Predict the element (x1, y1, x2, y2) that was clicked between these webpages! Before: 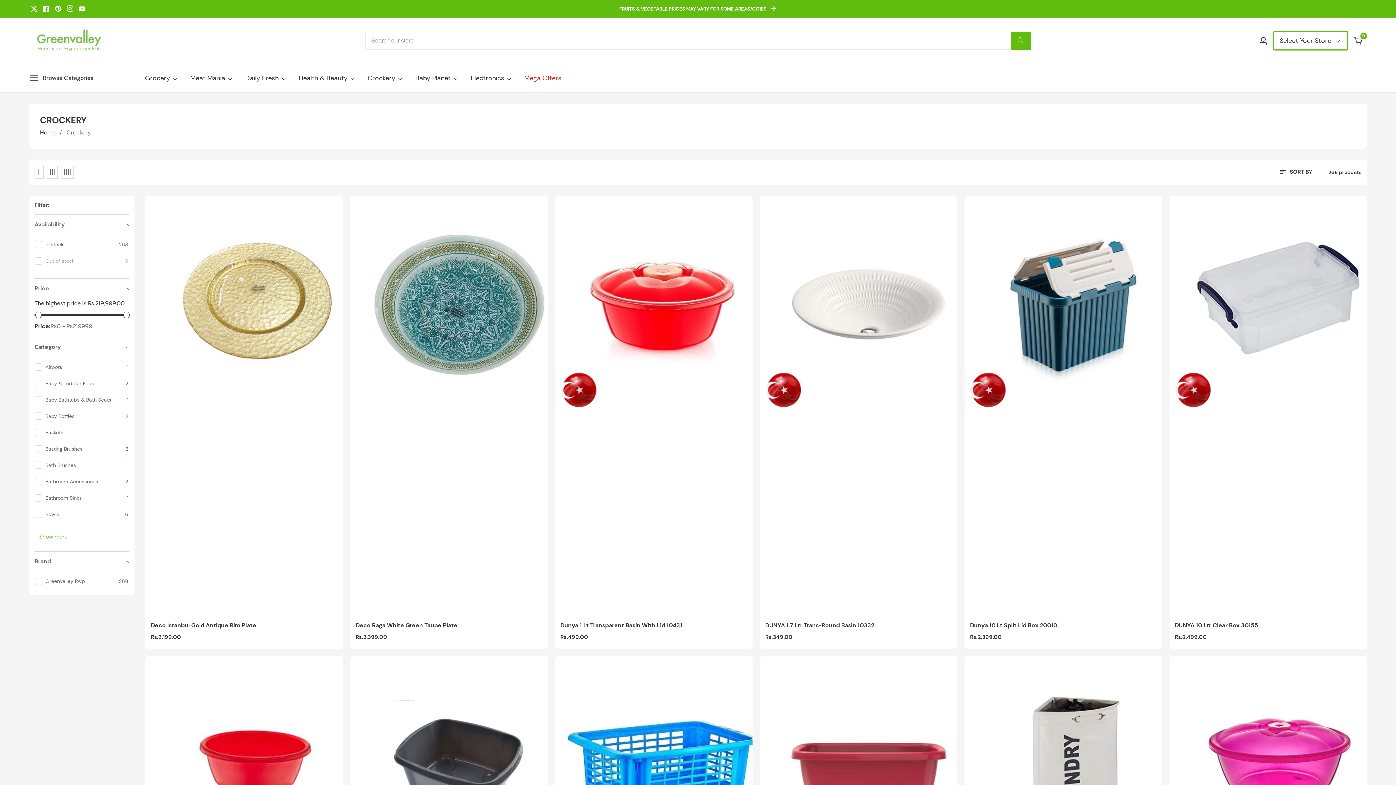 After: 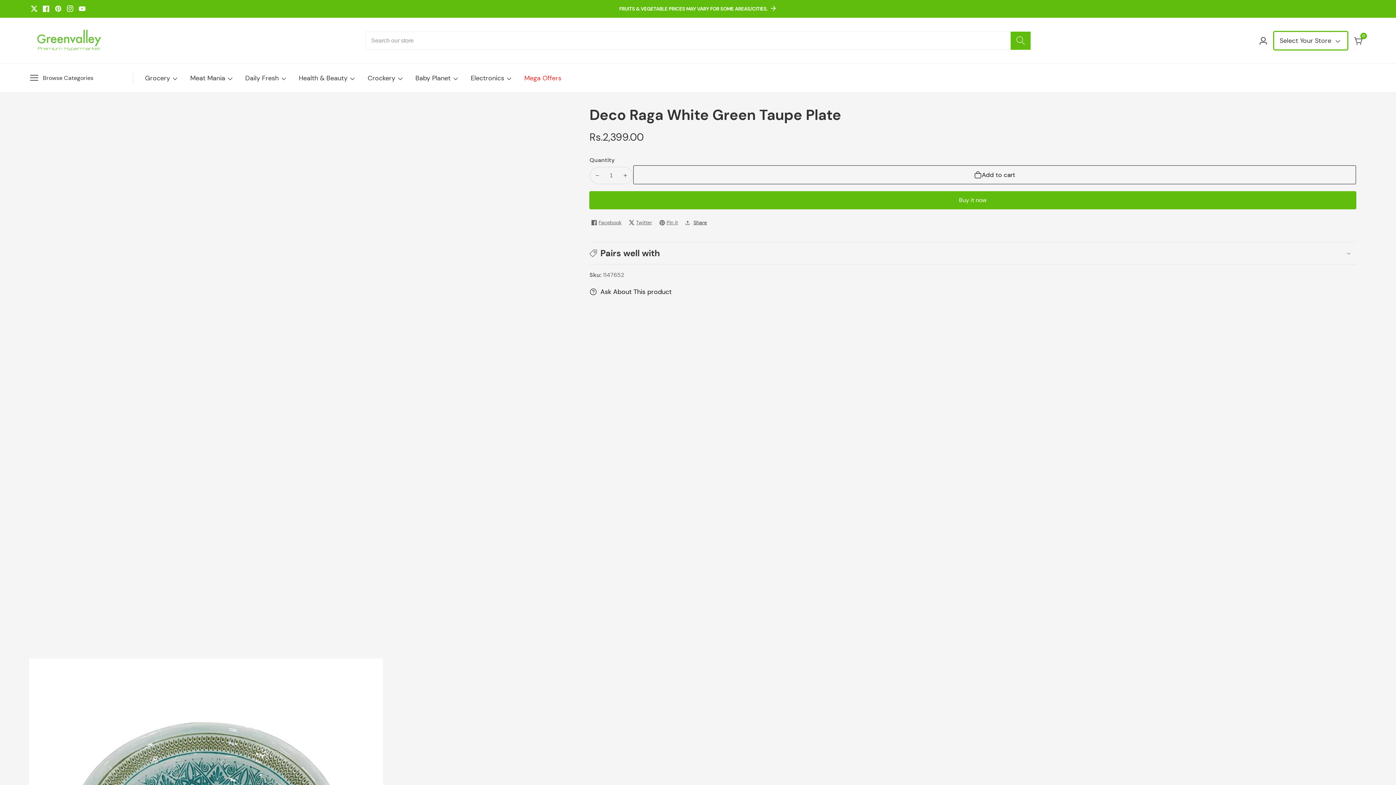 Action: bbox: (350, 195, 547, 614)